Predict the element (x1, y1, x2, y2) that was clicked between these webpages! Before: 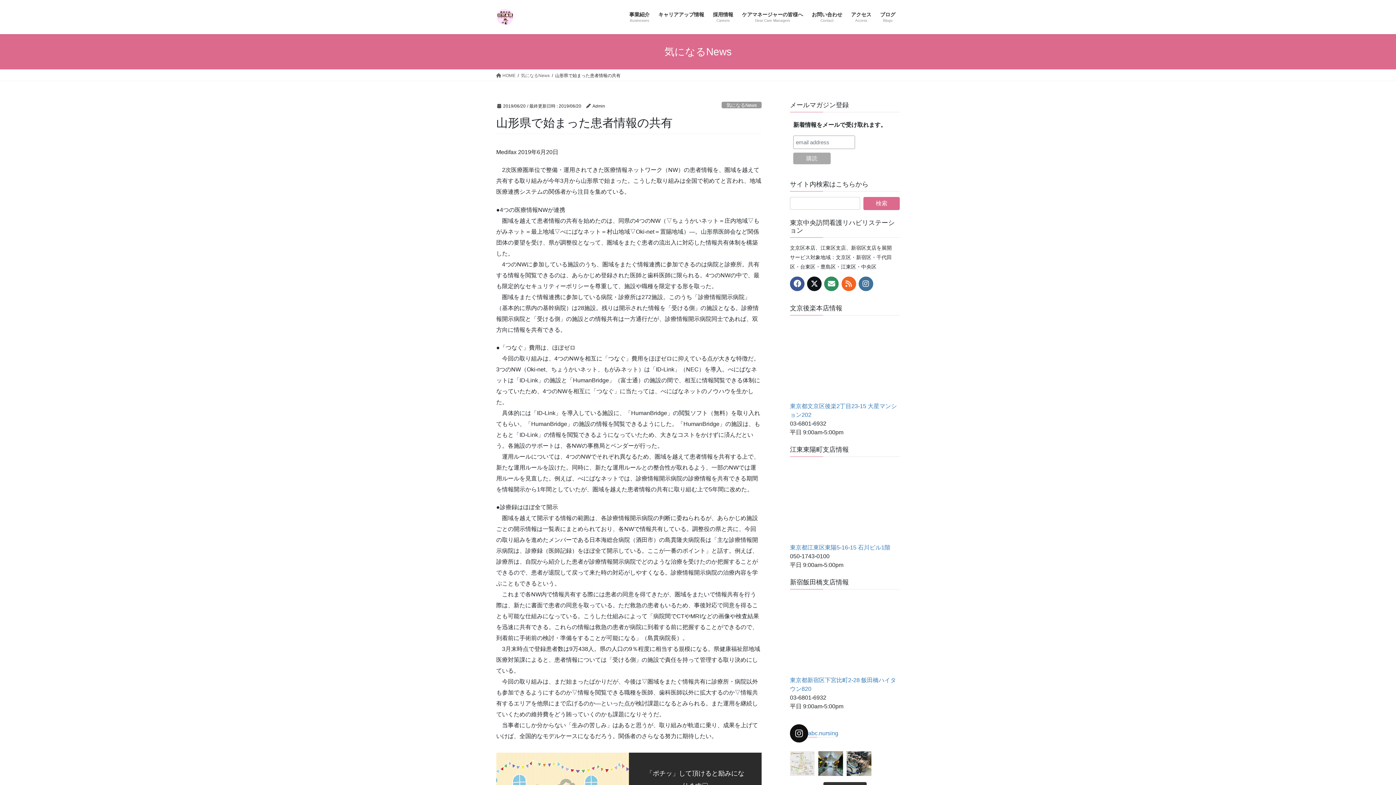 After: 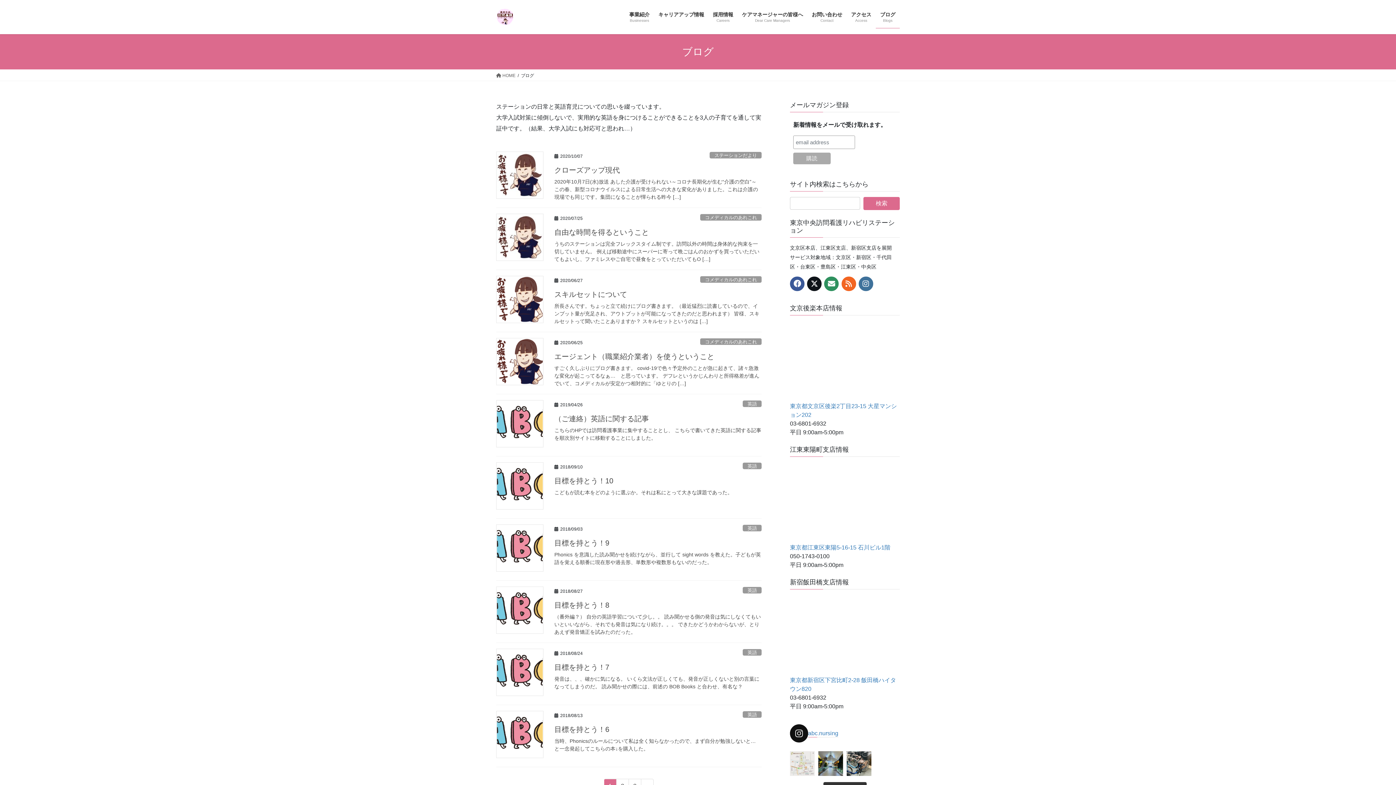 Action: bbox: (876, 6, 900, 28) label: ブログ
Blogs